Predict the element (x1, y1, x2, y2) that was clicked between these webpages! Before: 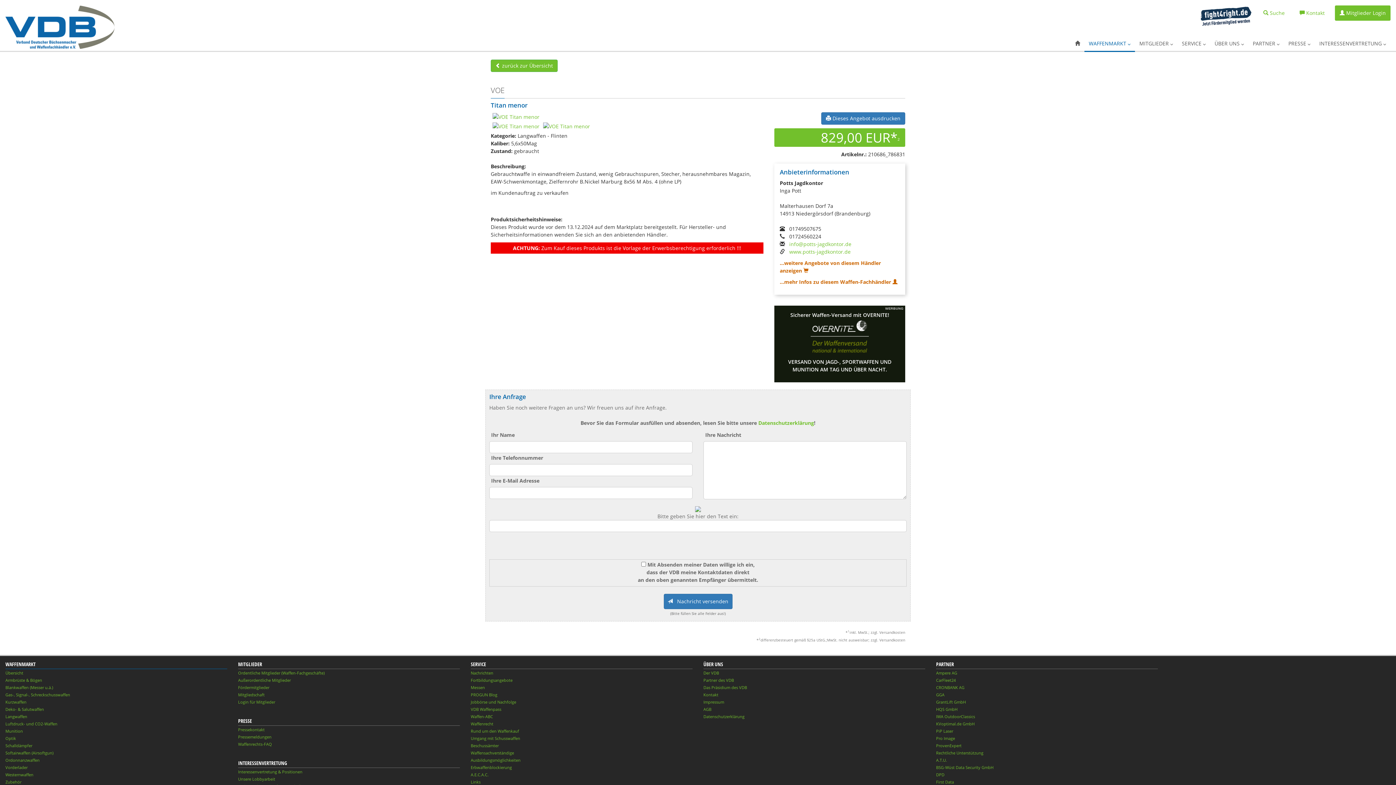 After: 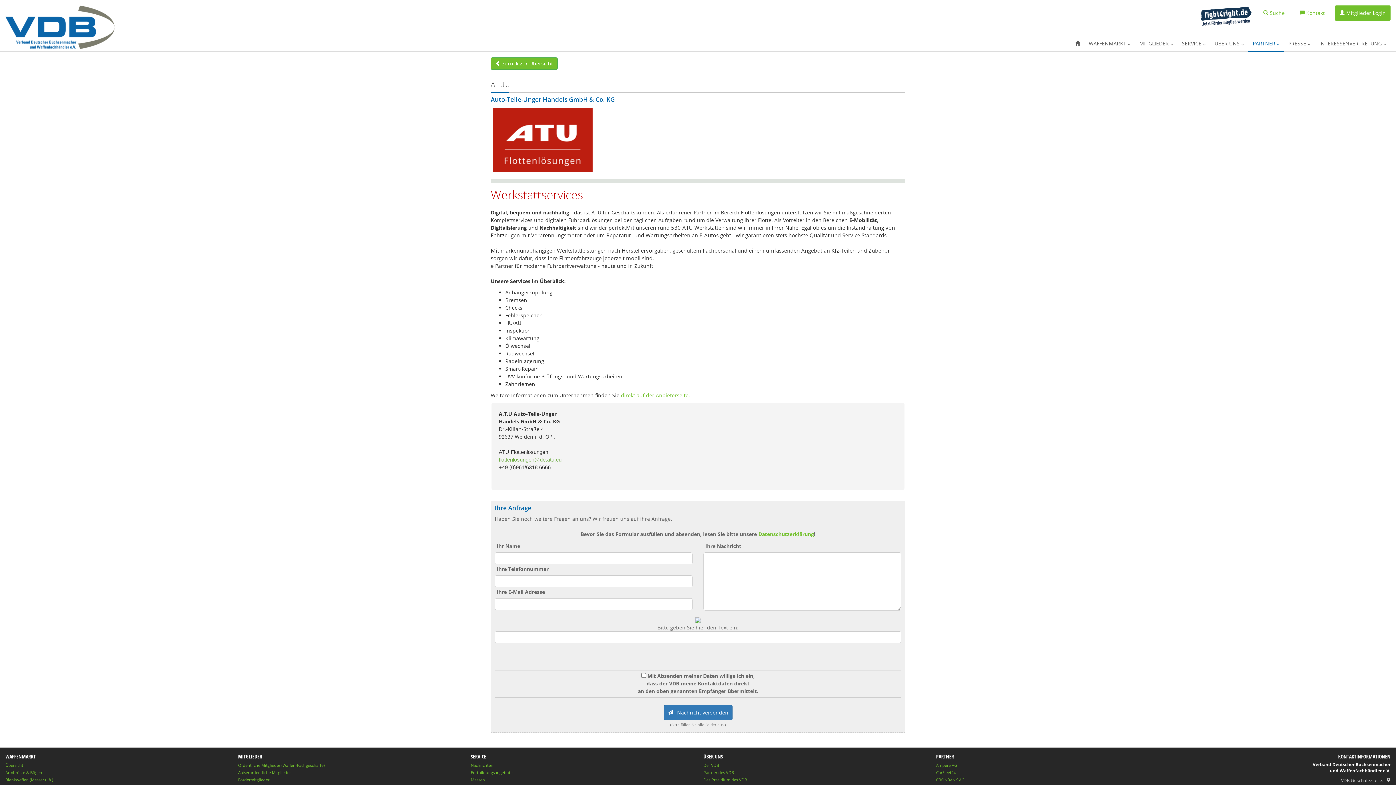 Action: label: A.T.U. bbox: (936, 757, 947, 763)